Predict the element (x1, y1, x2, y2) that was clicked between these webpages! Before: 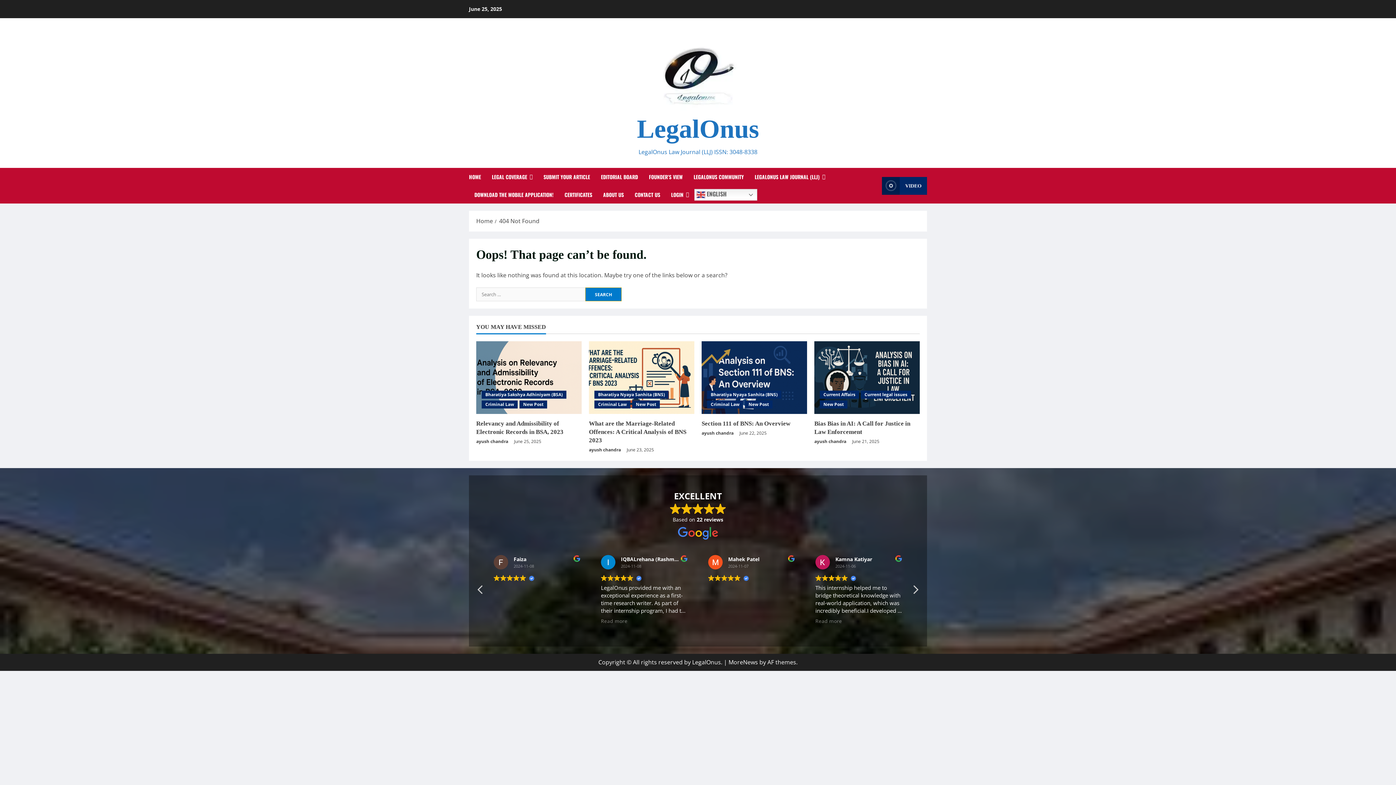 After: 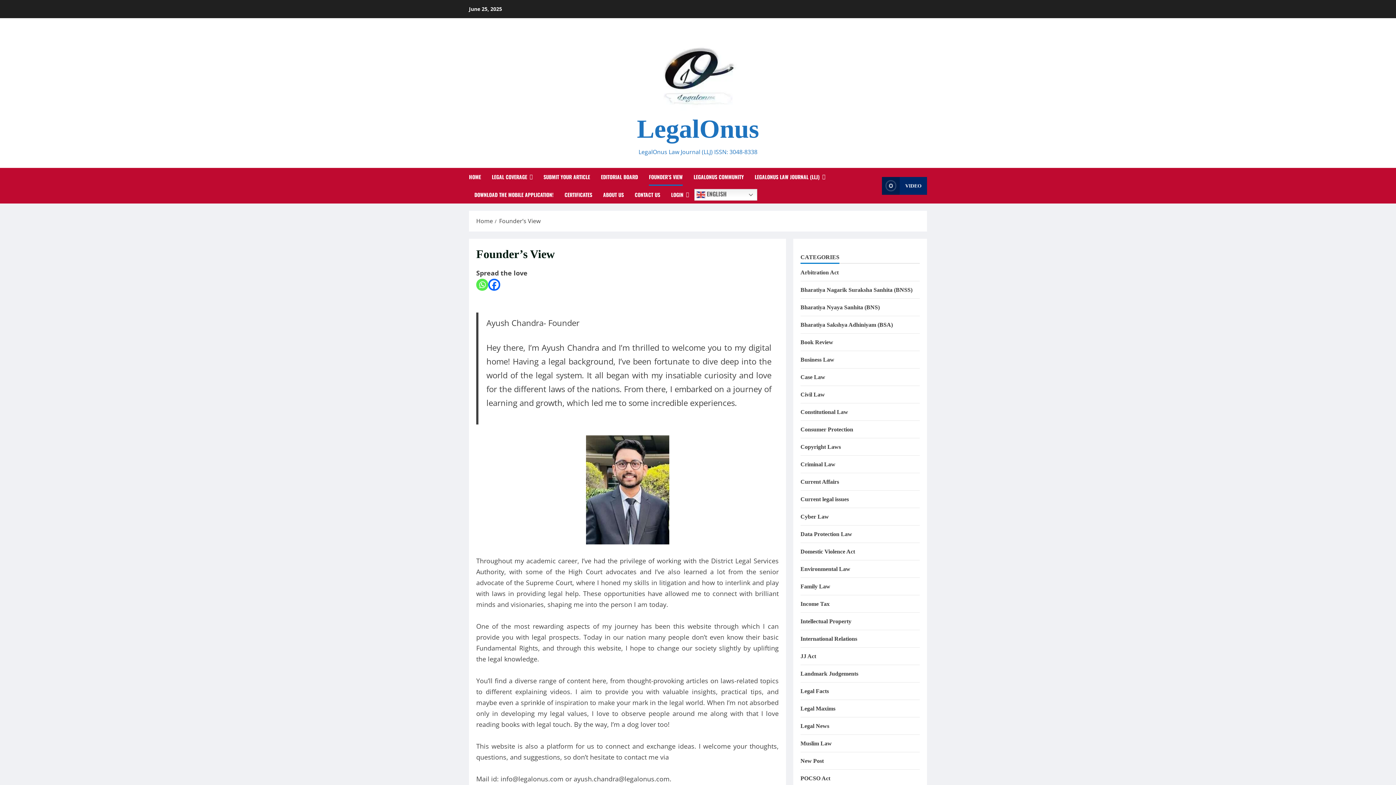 Action: label: FOUNDER’S VIEW bbox: (643, 168, 688, 185)